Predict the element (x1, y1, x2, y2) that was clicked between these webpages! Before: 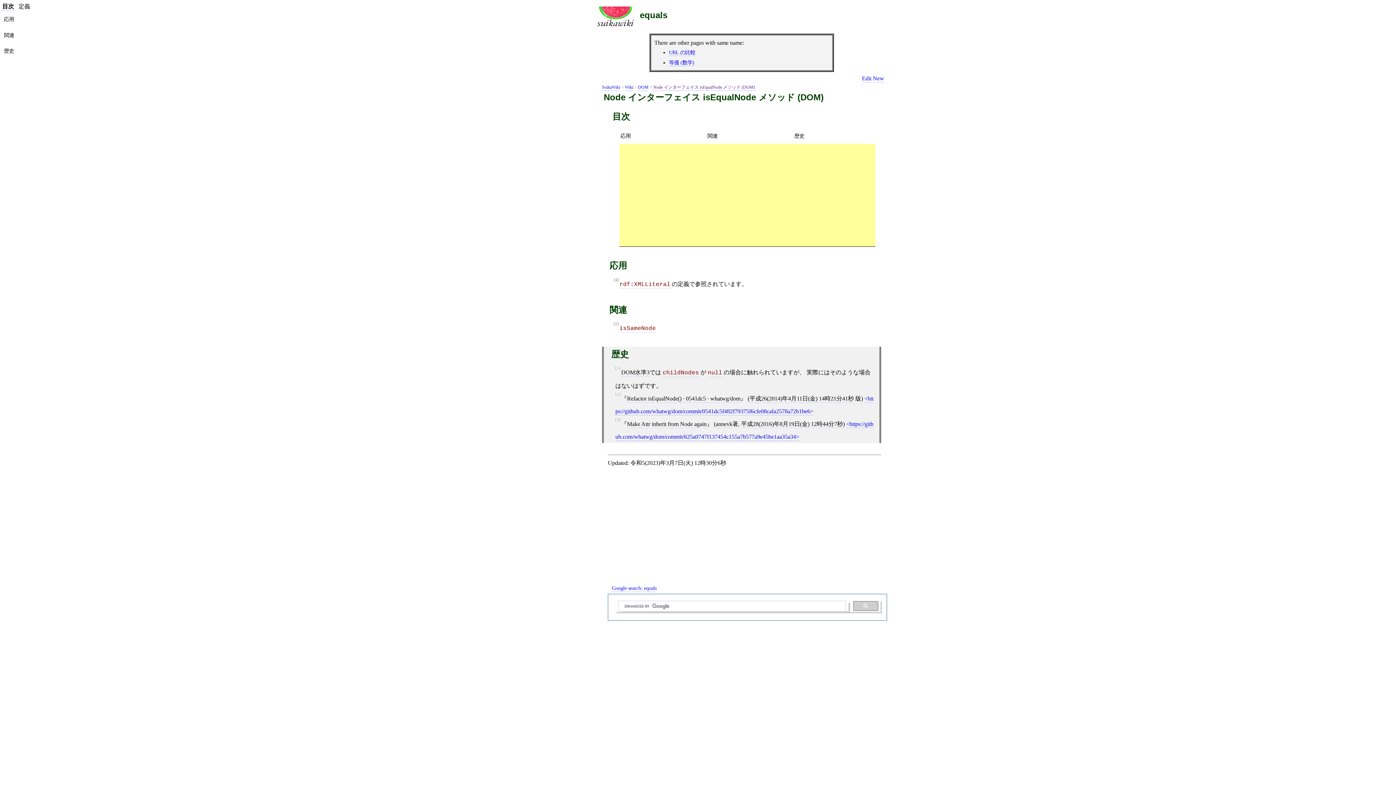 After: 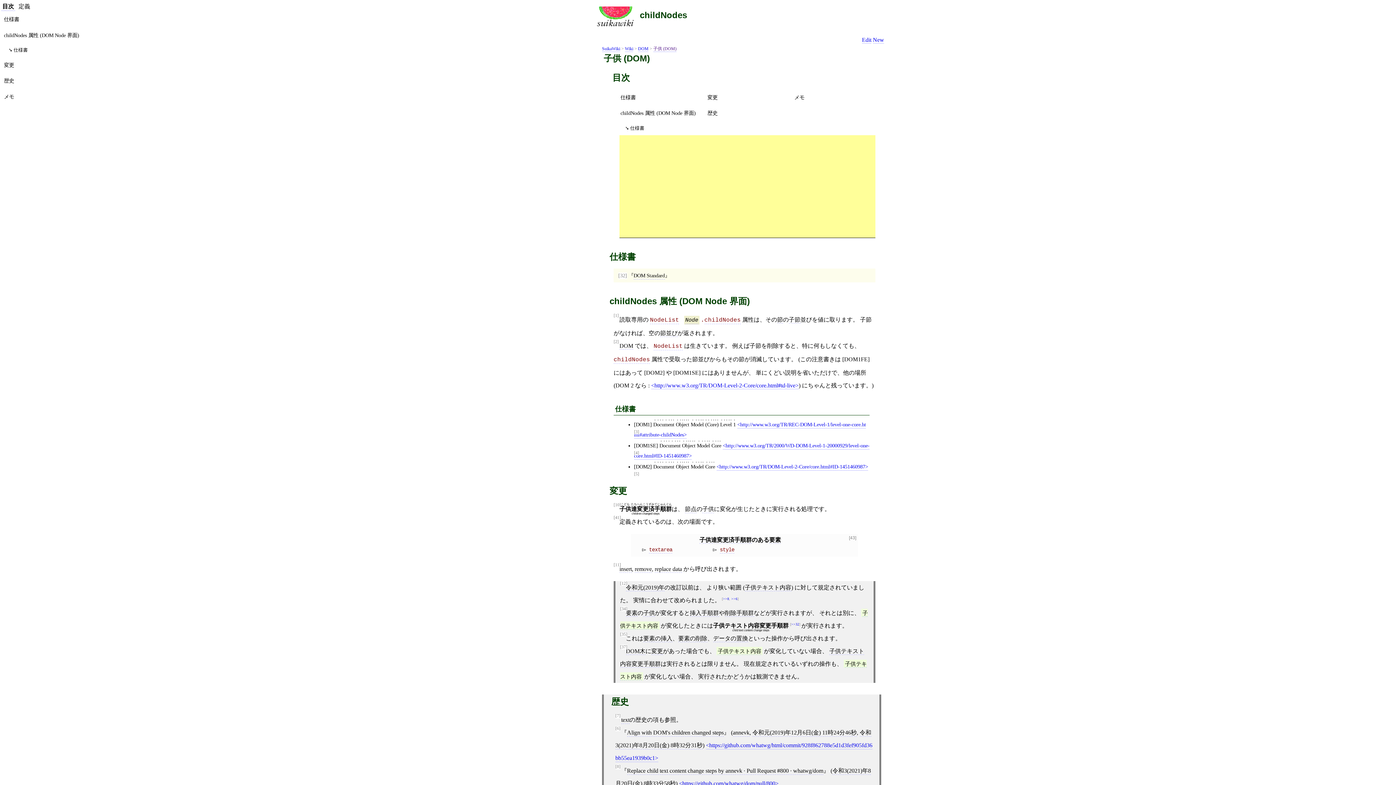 Action: label: childNodes bbox: (662, 369, 699, 377)